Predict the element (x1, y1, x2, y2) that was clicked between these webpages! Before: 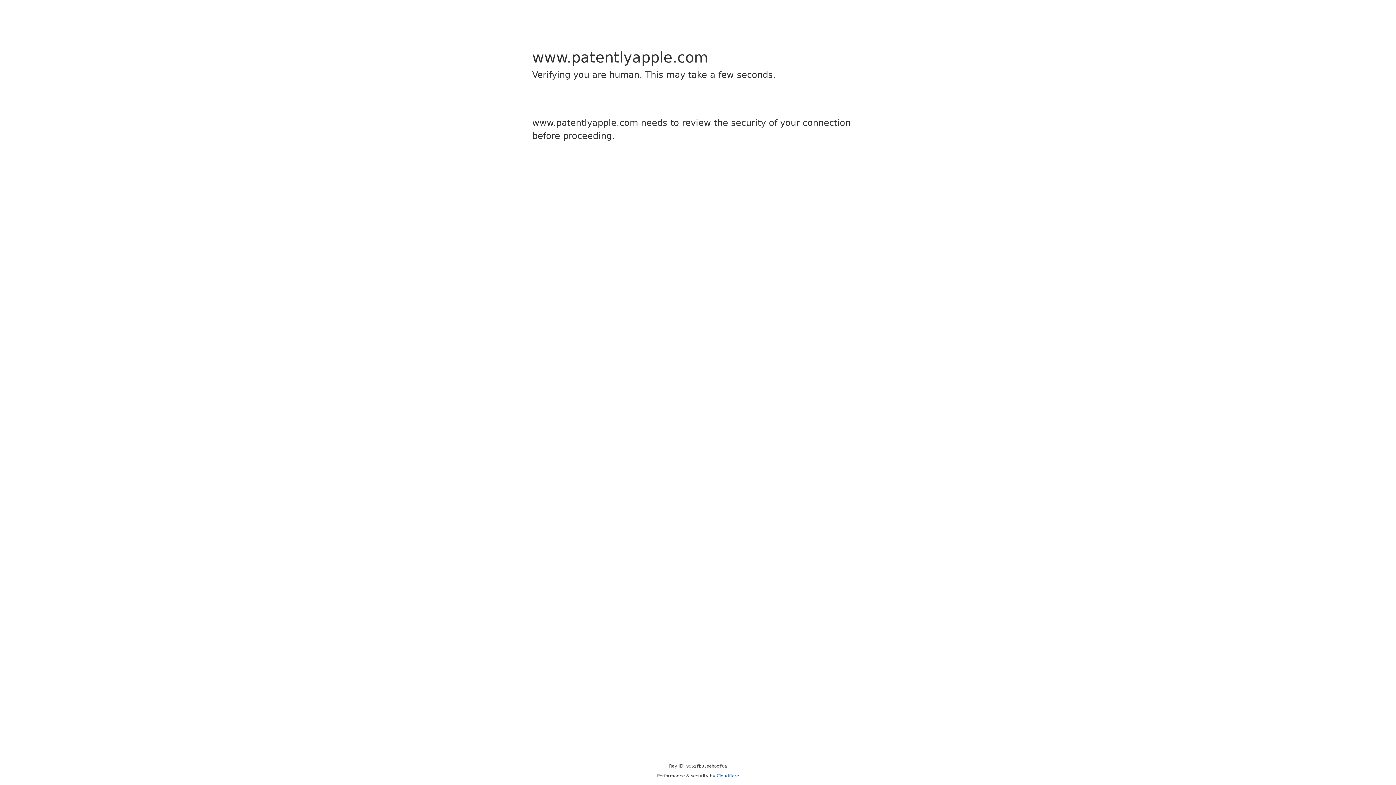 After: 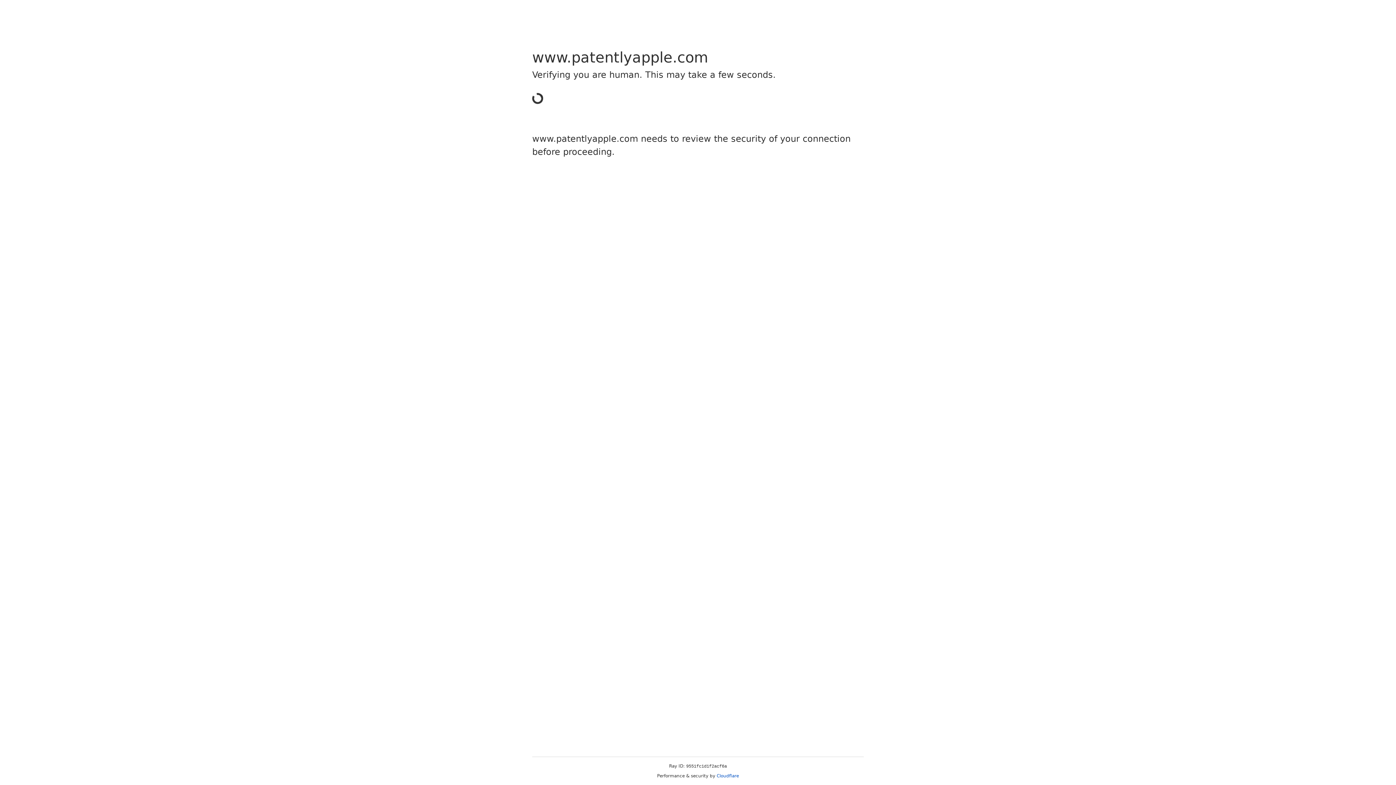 Action: bbox: (716, 773, 739, 778) label: Cloudflare